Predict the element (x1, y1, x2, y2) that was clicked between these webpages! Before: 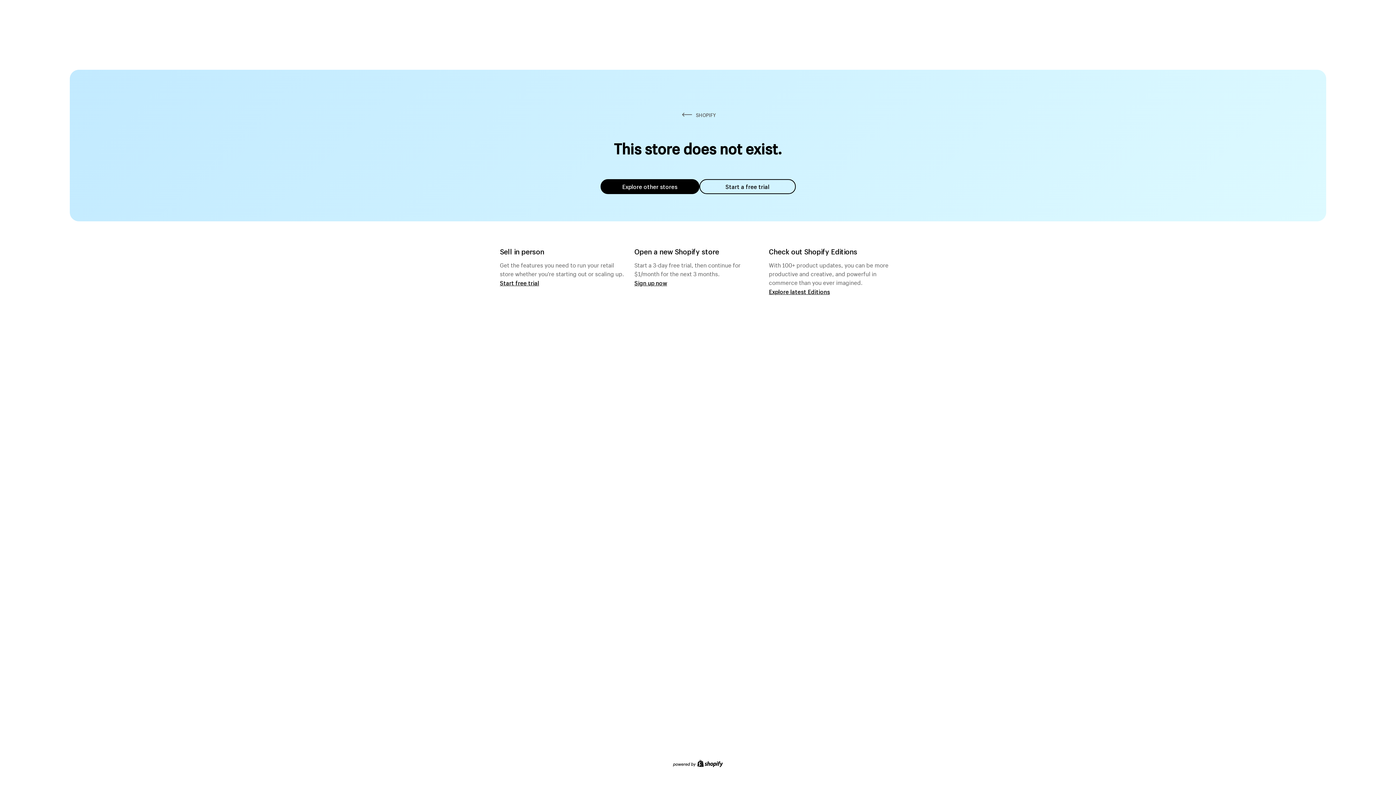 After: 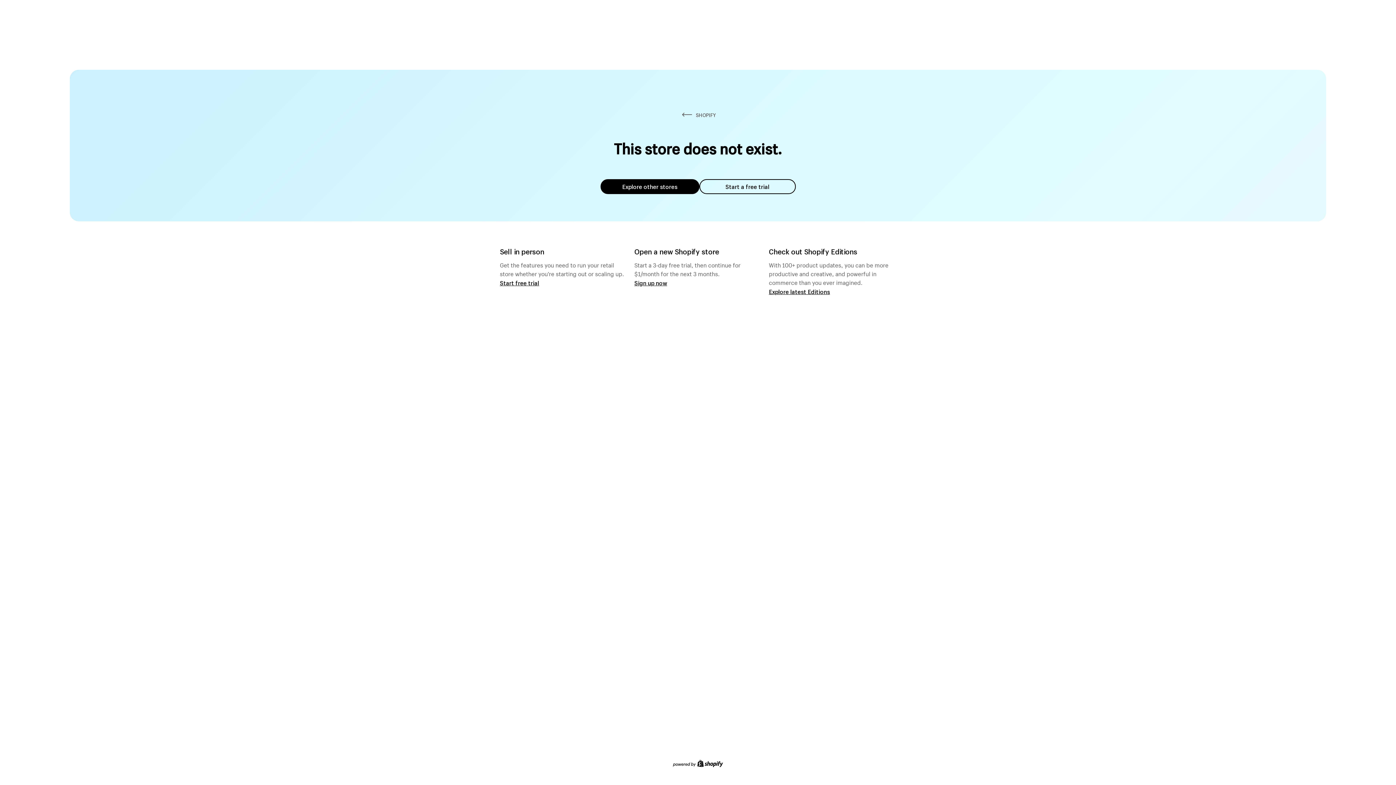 Action: label: Explore other stores bbox: (600, 179, 699, 194)